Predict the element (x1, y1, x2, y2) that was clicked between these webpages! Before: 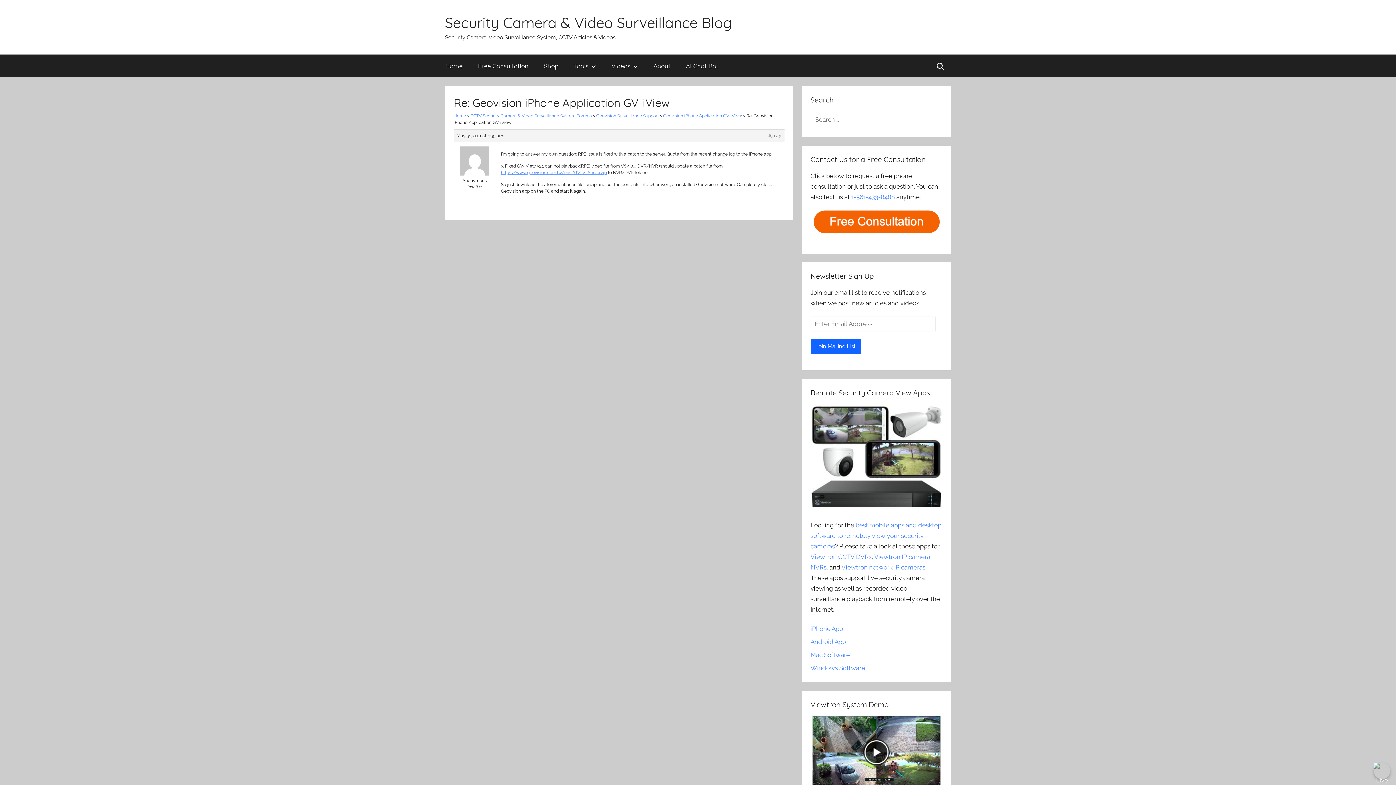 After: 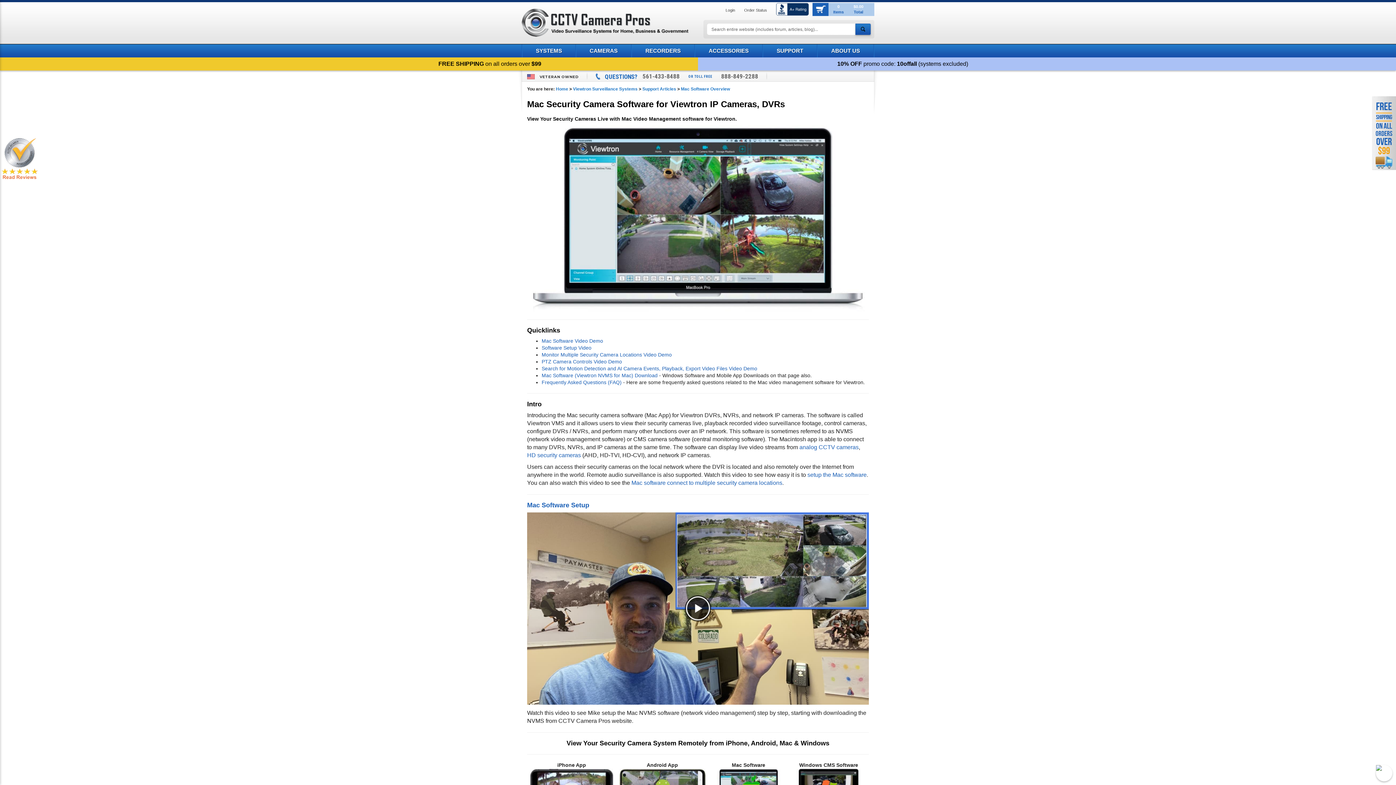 Action: bbox: (810, 651, 850, 658) label: Mac Software